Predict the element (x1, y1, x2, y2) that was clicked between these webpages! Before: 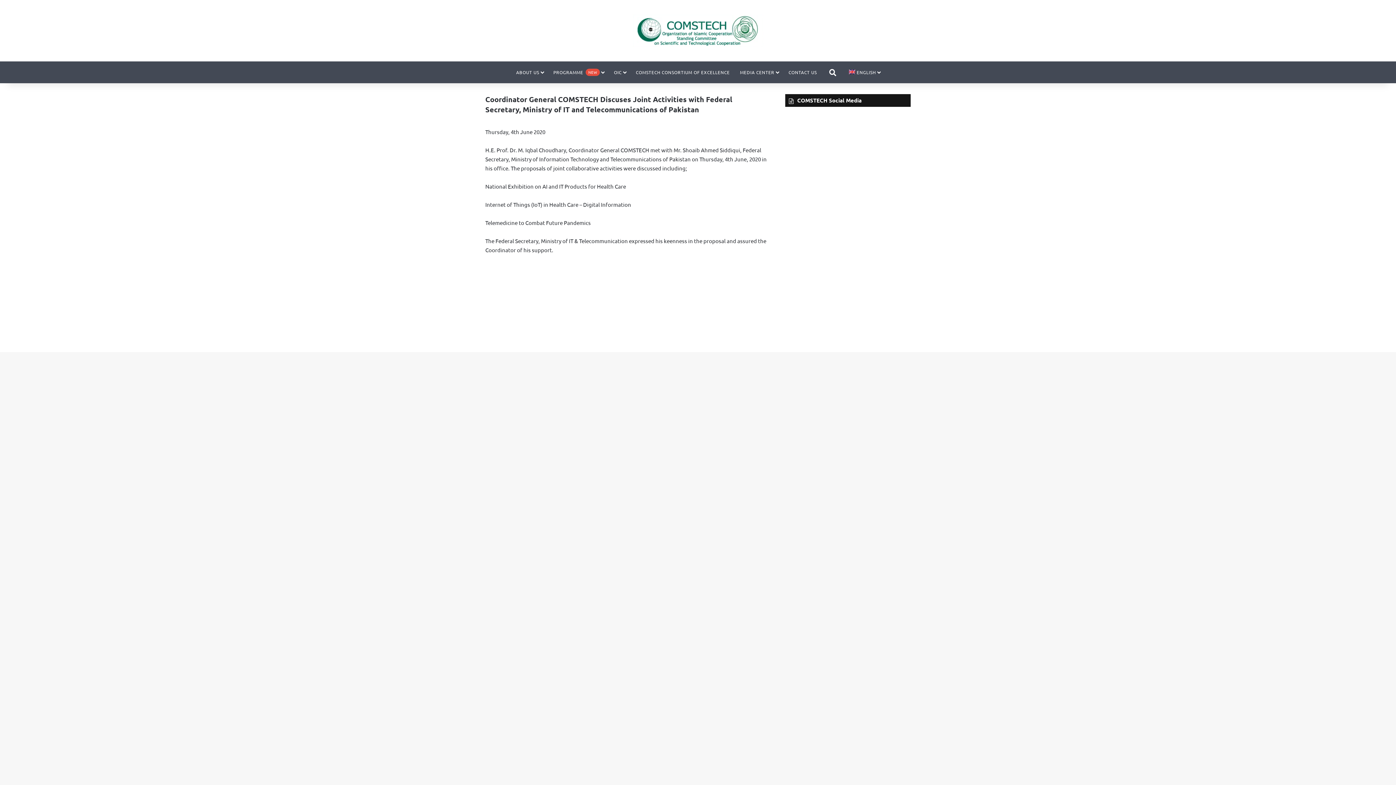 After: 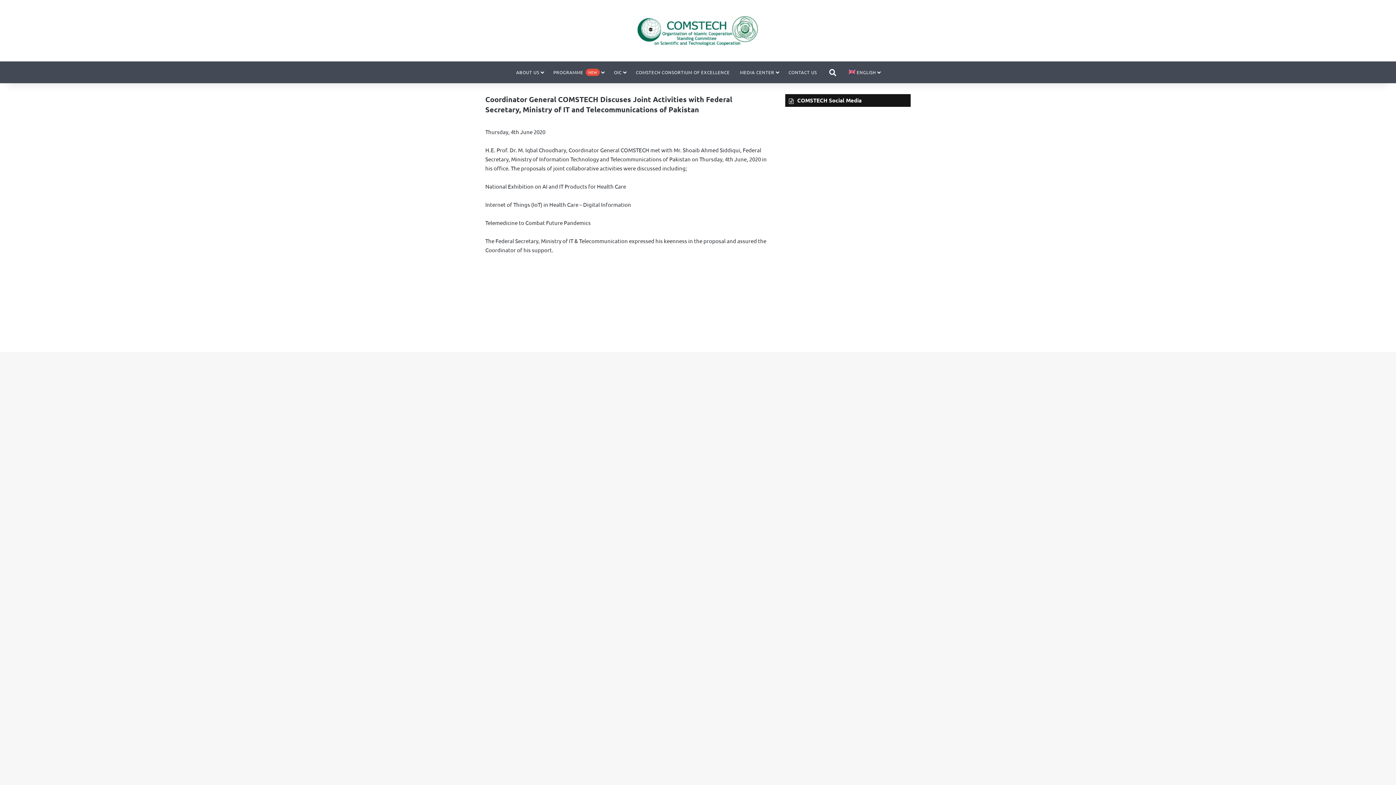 Action: label: ENGLISH bbox: (843, 61, 885, 83)